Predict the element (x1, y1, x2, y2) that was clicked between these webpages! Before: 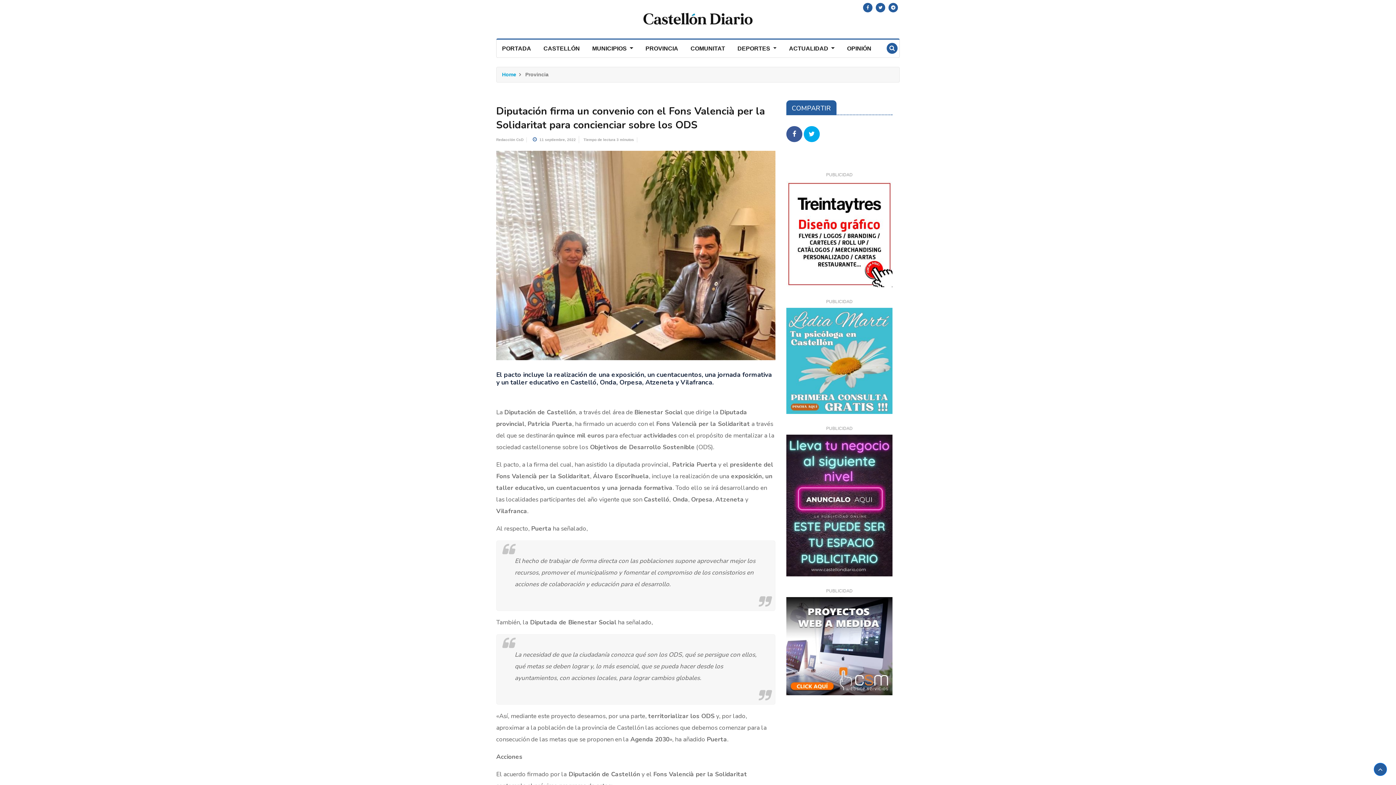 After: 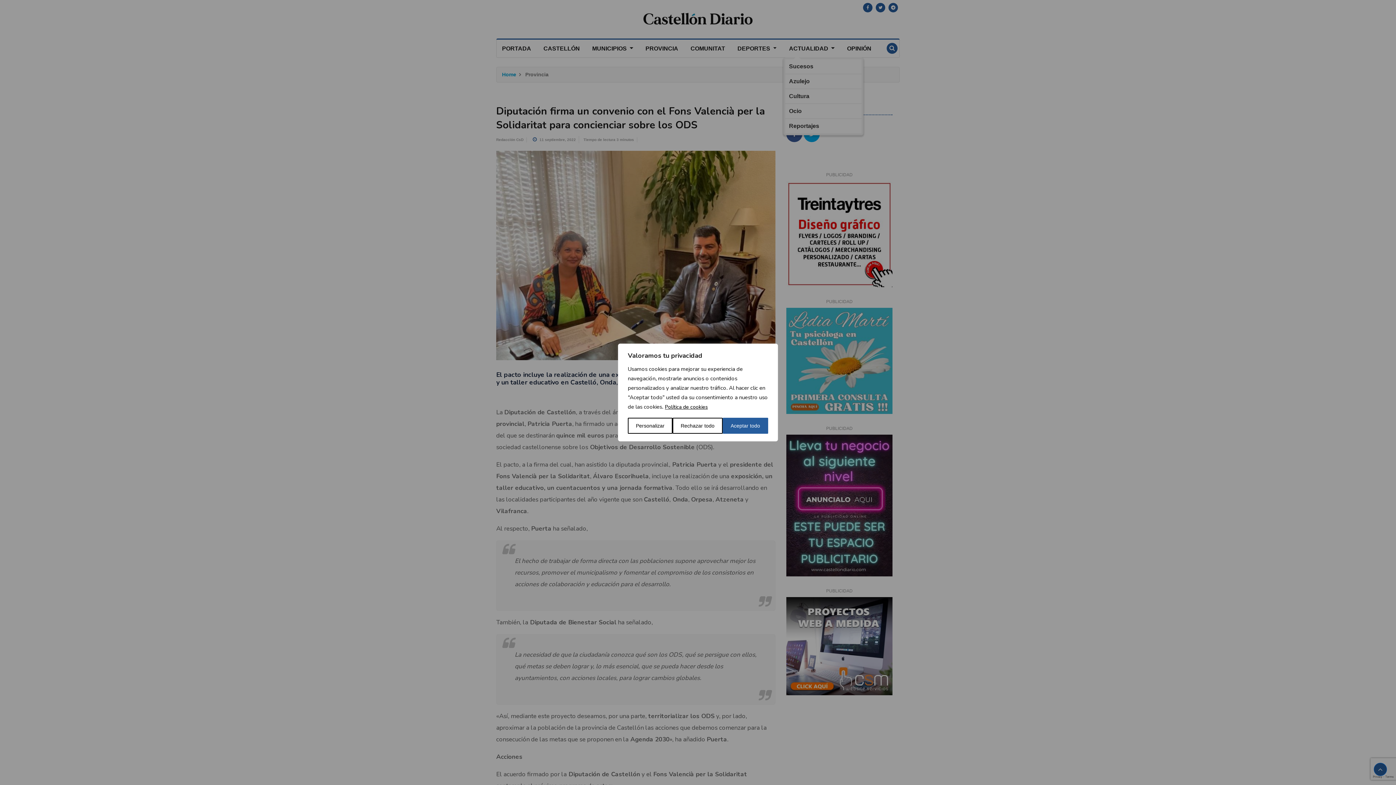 Action: label: ACTUALIDAD  bbox: (783, 39, 840, 57)